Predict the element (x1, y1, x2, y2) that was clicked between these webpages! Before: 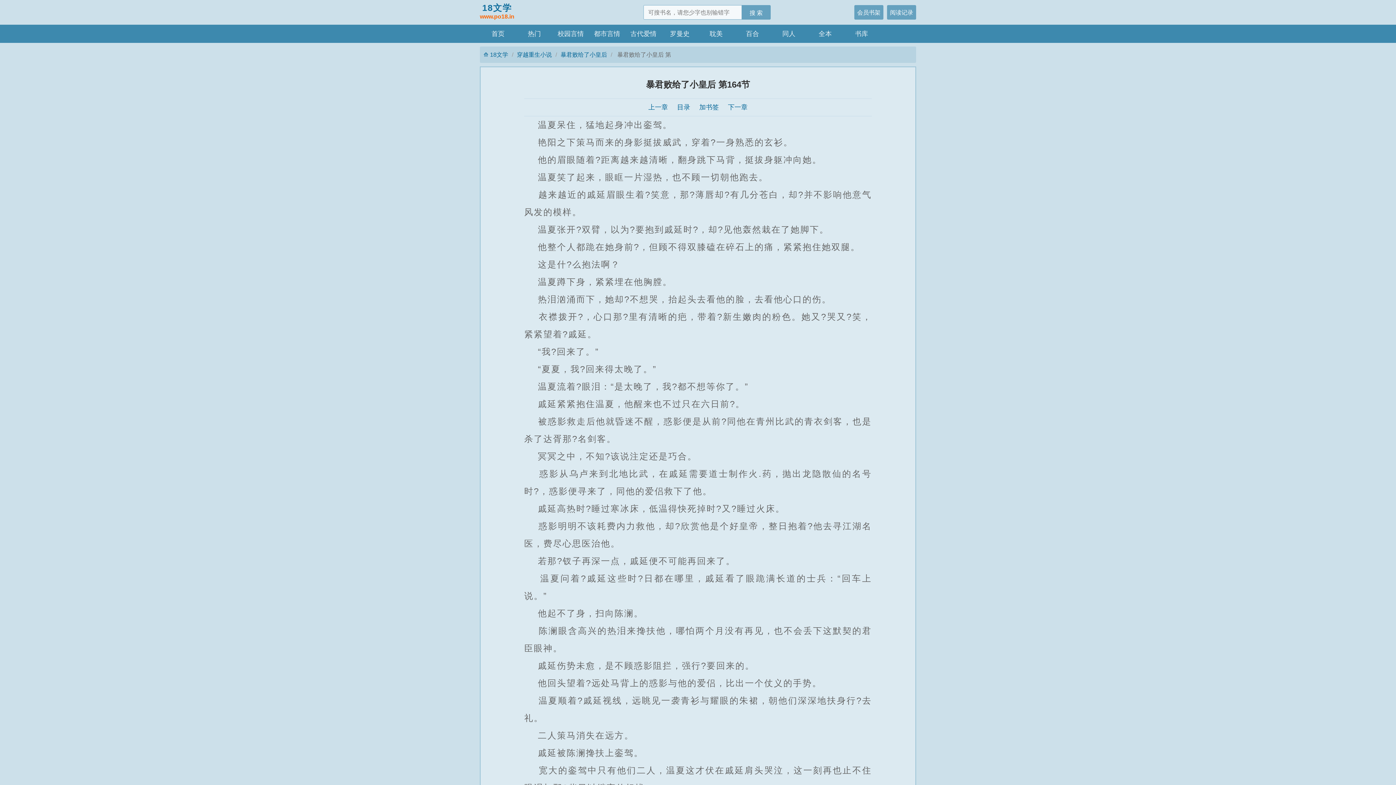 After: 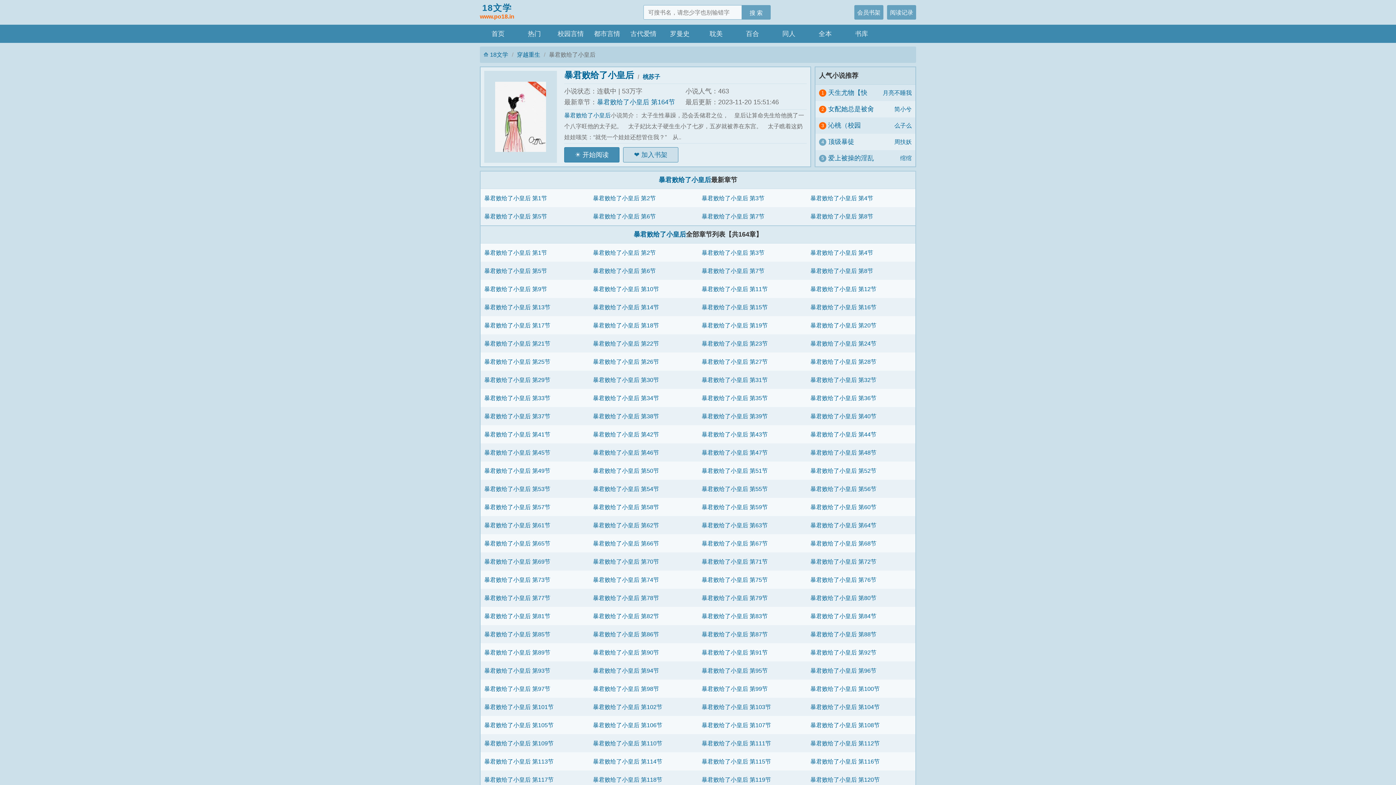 Action: label: 下一章 bbox: (728, 103, 747, 110)